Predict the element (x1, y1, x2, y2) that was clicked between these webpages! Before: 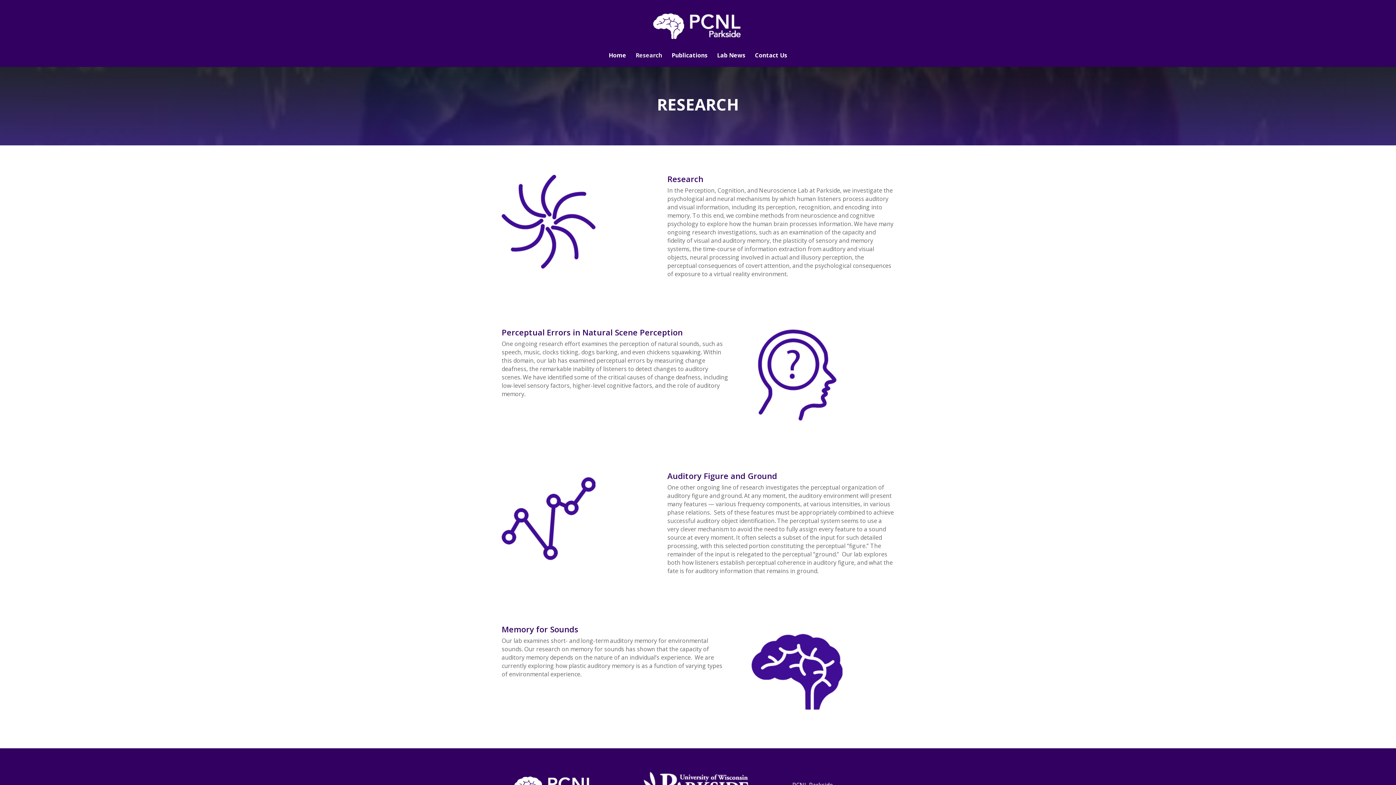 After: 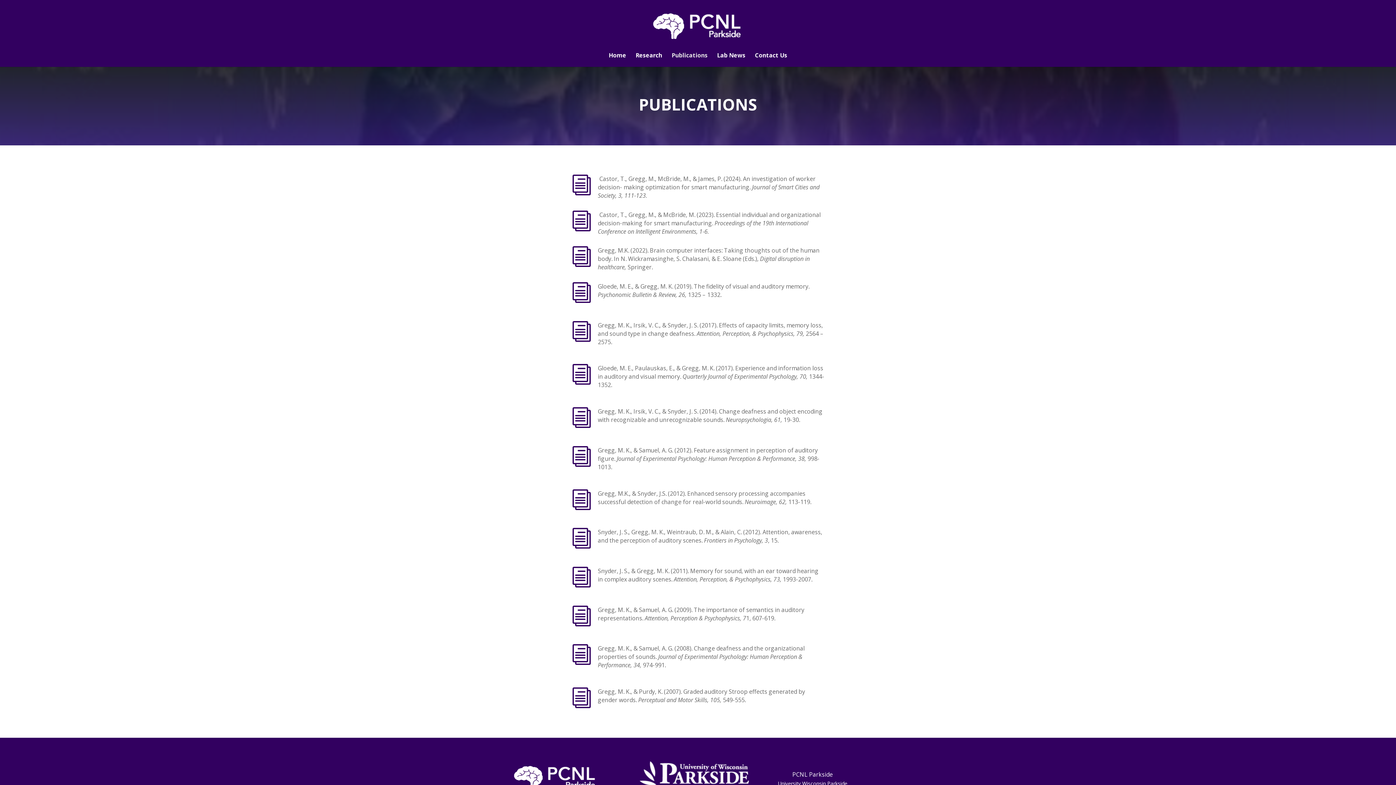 Action: label: Publications bbox: (671, 52, 707, 66)